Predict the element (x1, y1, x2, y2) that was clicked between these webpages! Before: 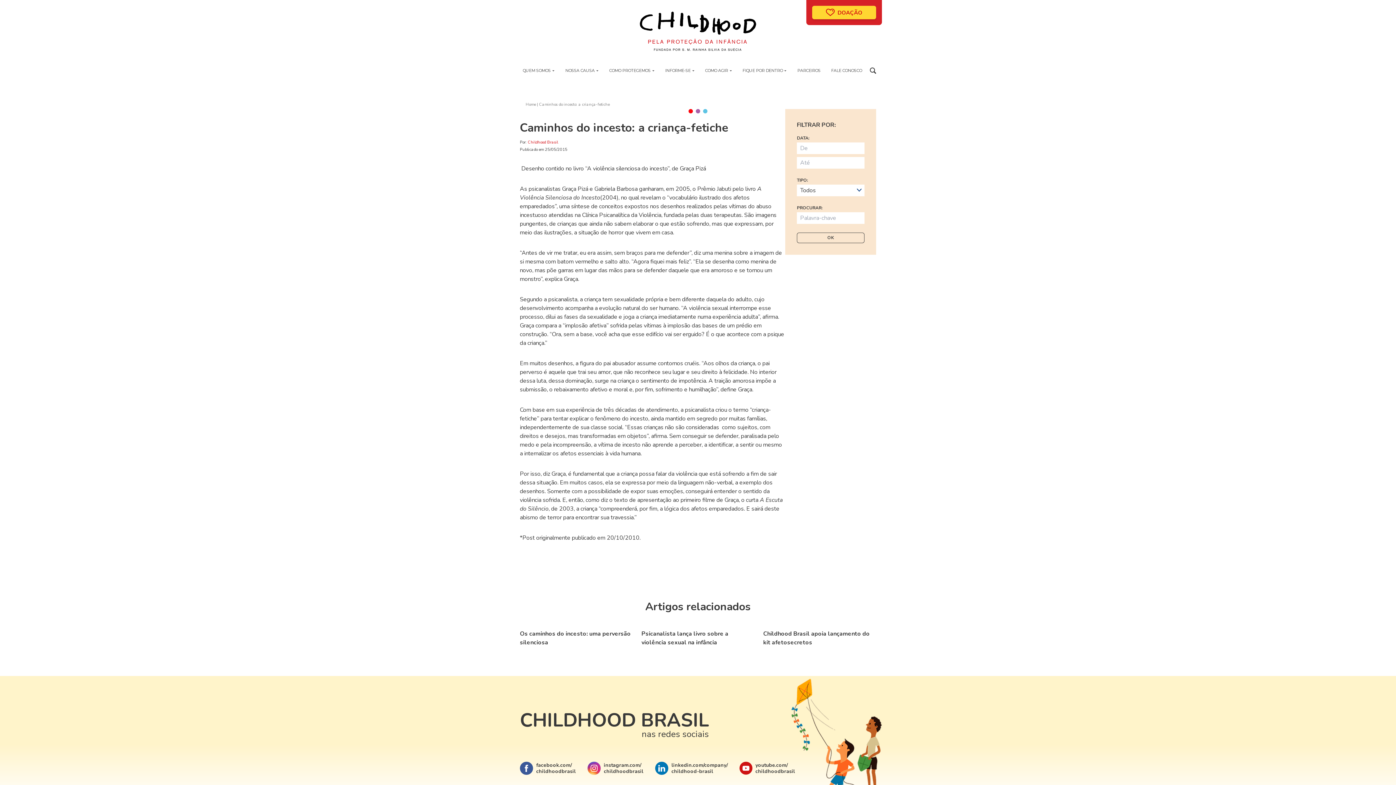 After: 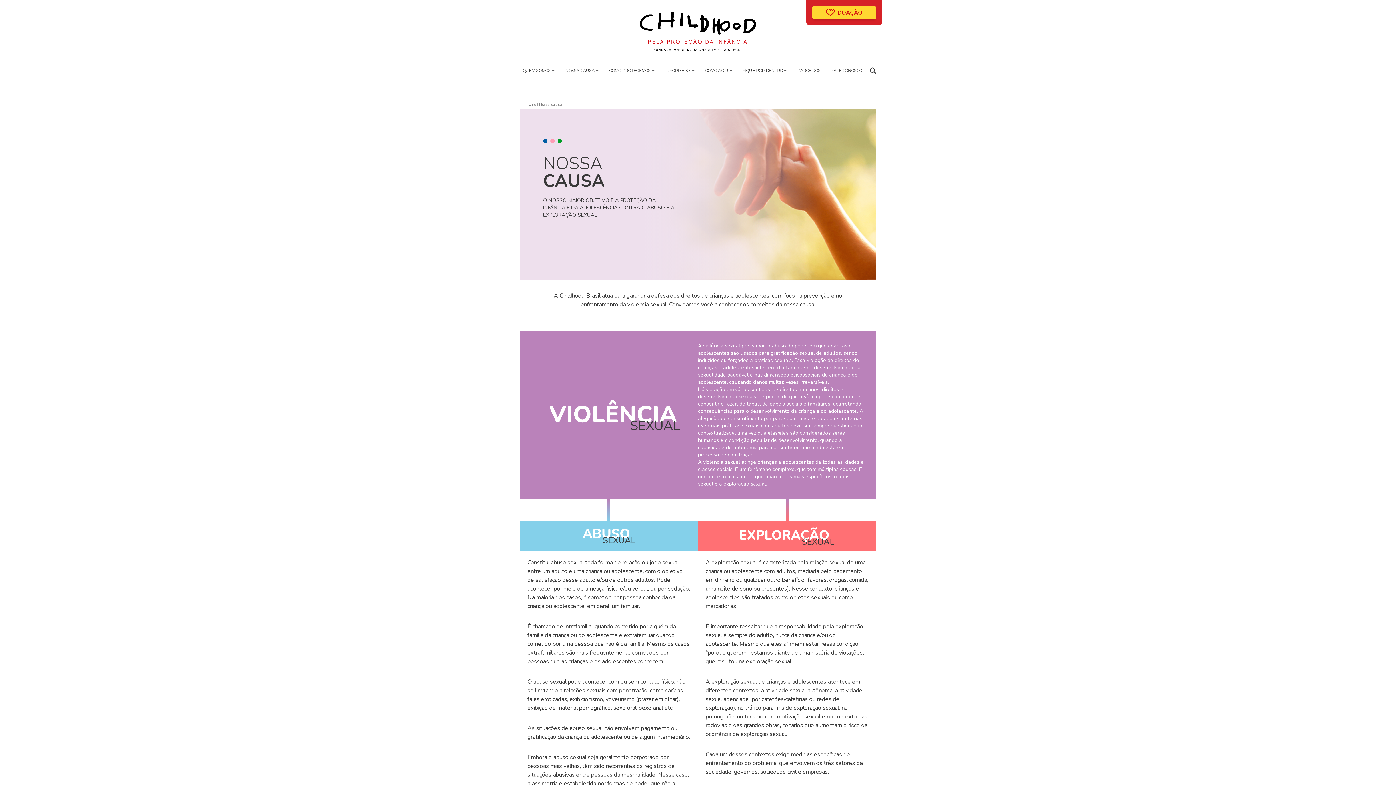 Action: label: NOSSA CAUSA bbox: (562, 62, 601, 78)